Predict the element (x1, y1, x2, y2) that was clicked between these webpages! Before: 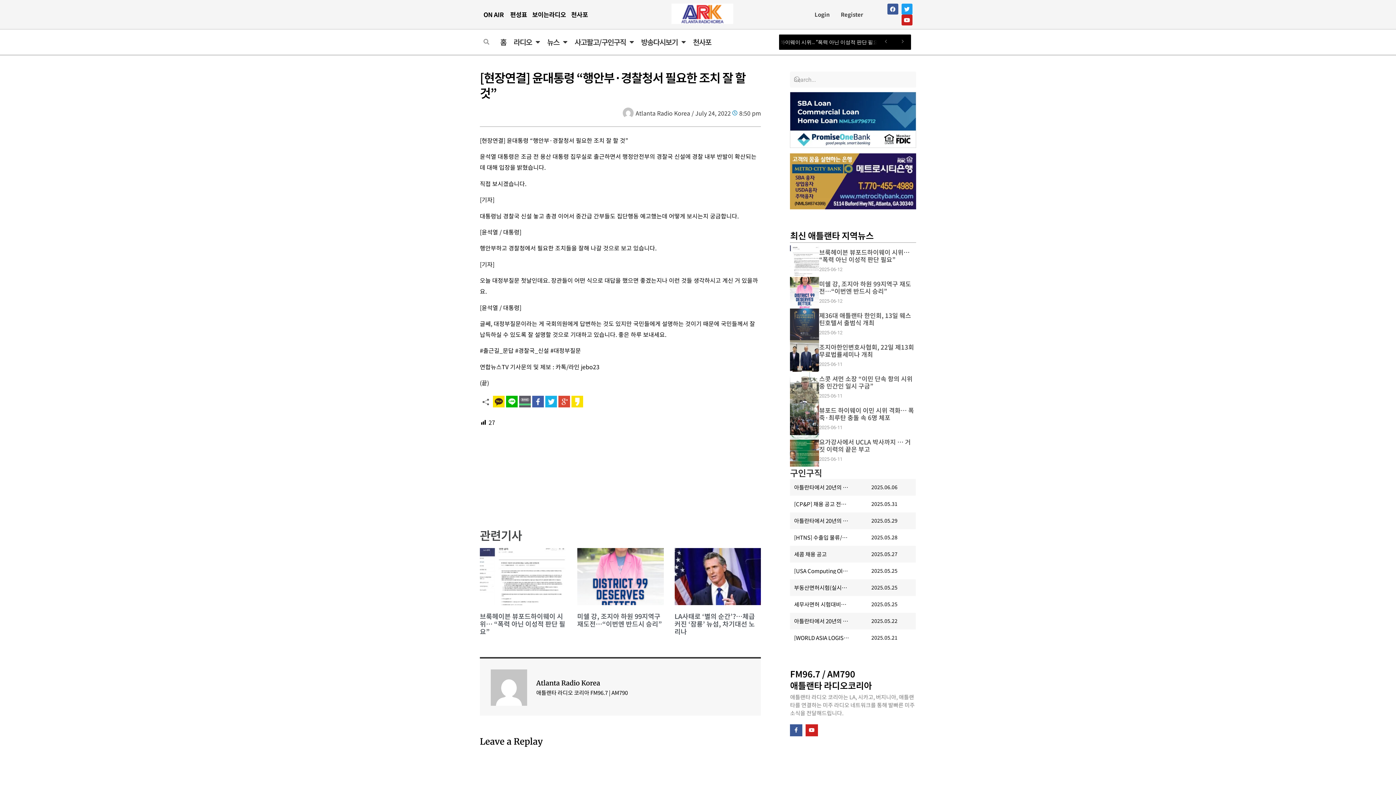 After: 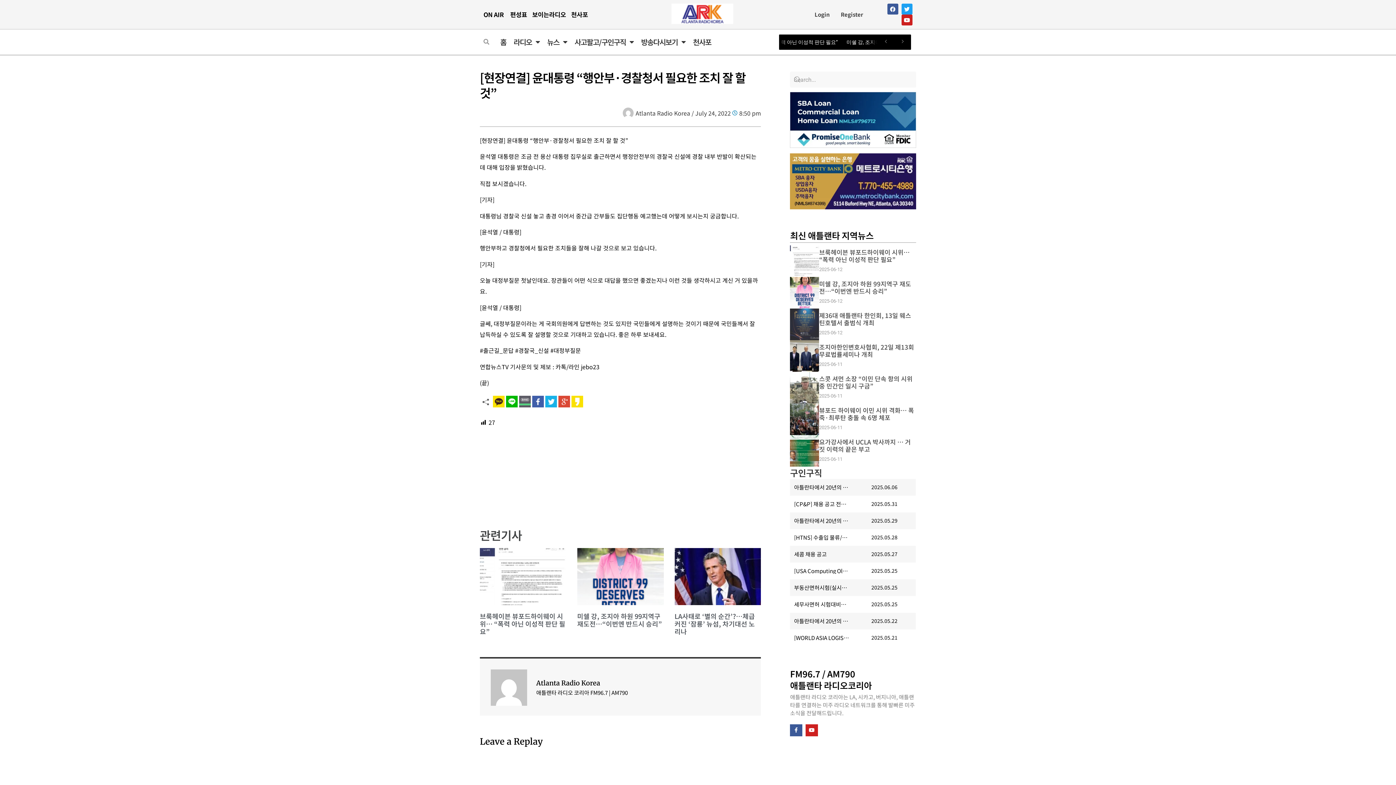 Action: label: 보이는라디오 bbox: (532, 9, 566, 18)